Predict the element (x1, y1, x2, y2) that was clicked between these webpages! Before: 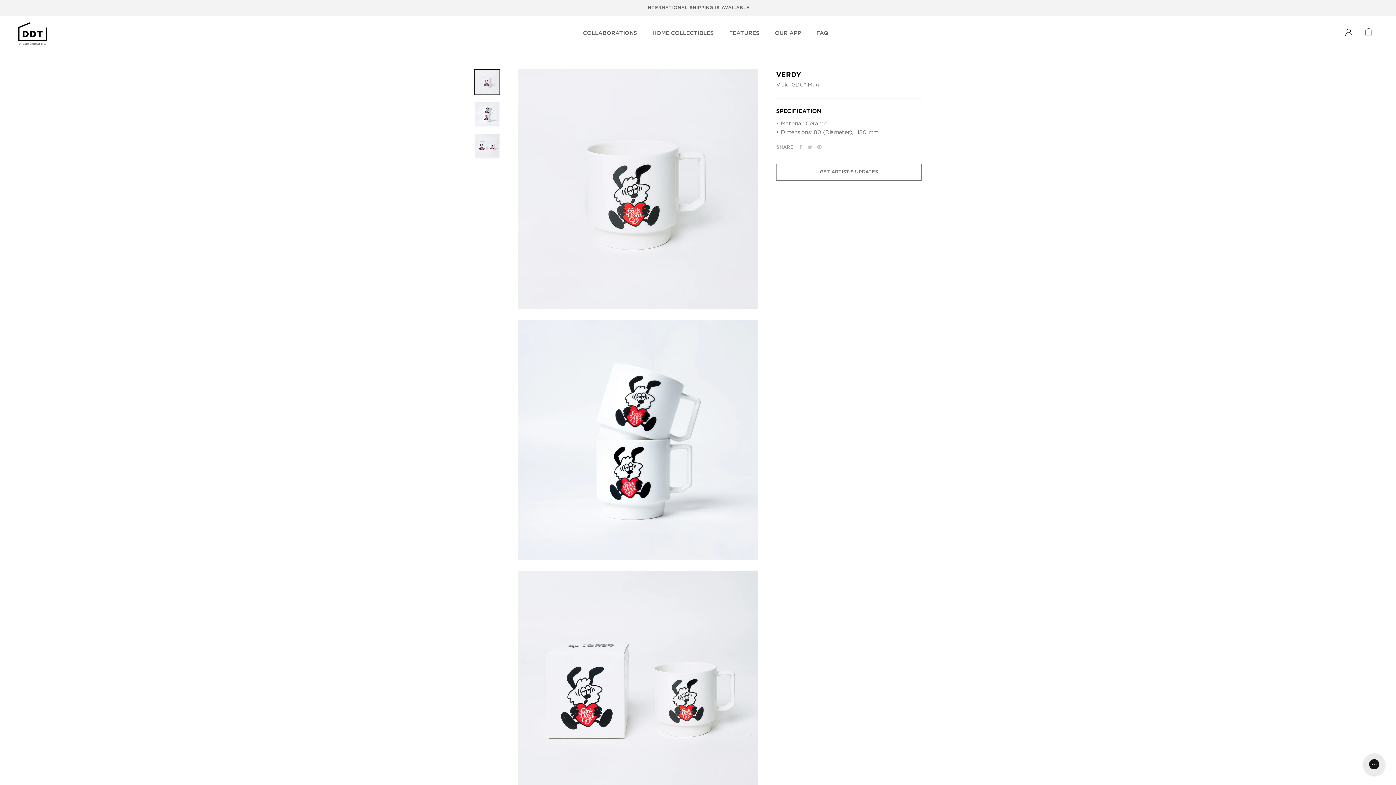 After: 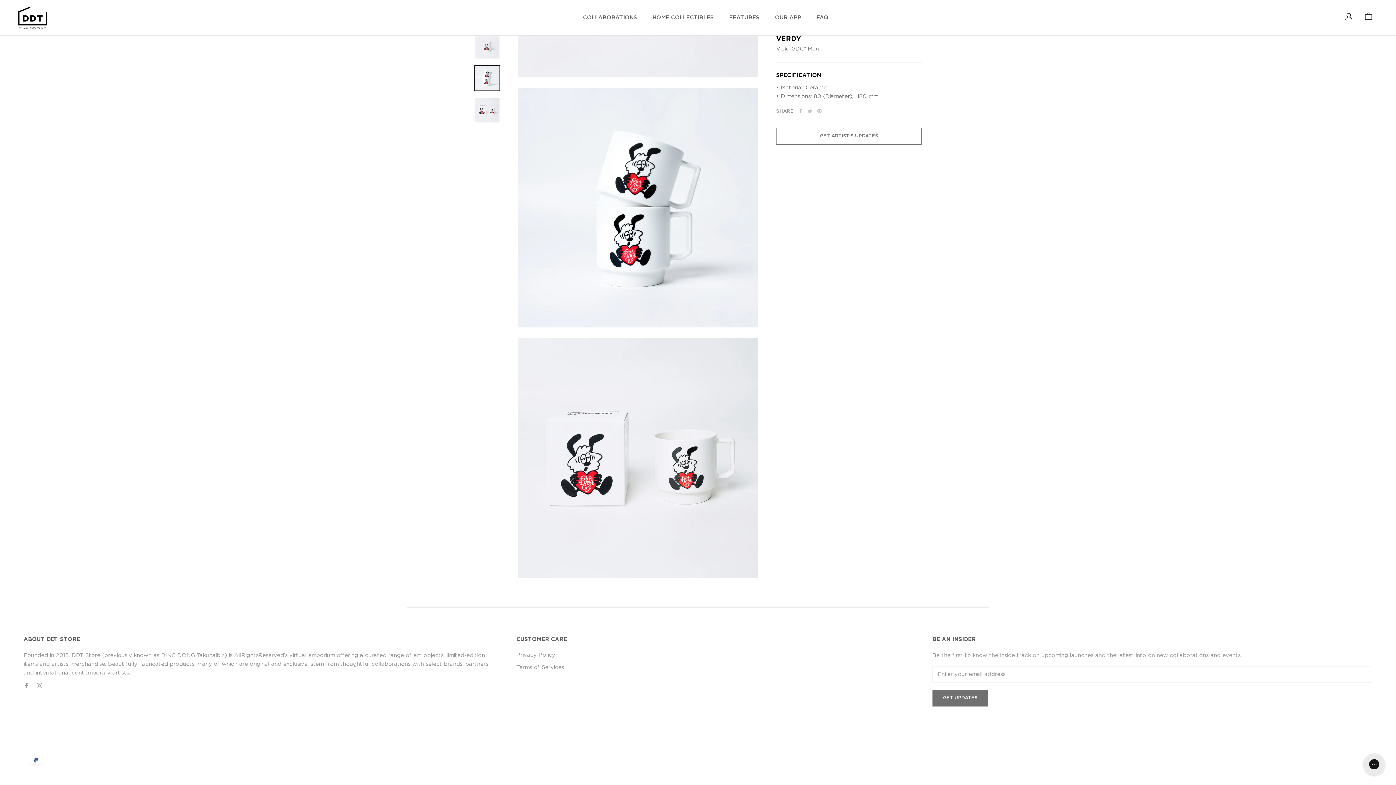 Action: bbox: (474, 133, 500, 158)